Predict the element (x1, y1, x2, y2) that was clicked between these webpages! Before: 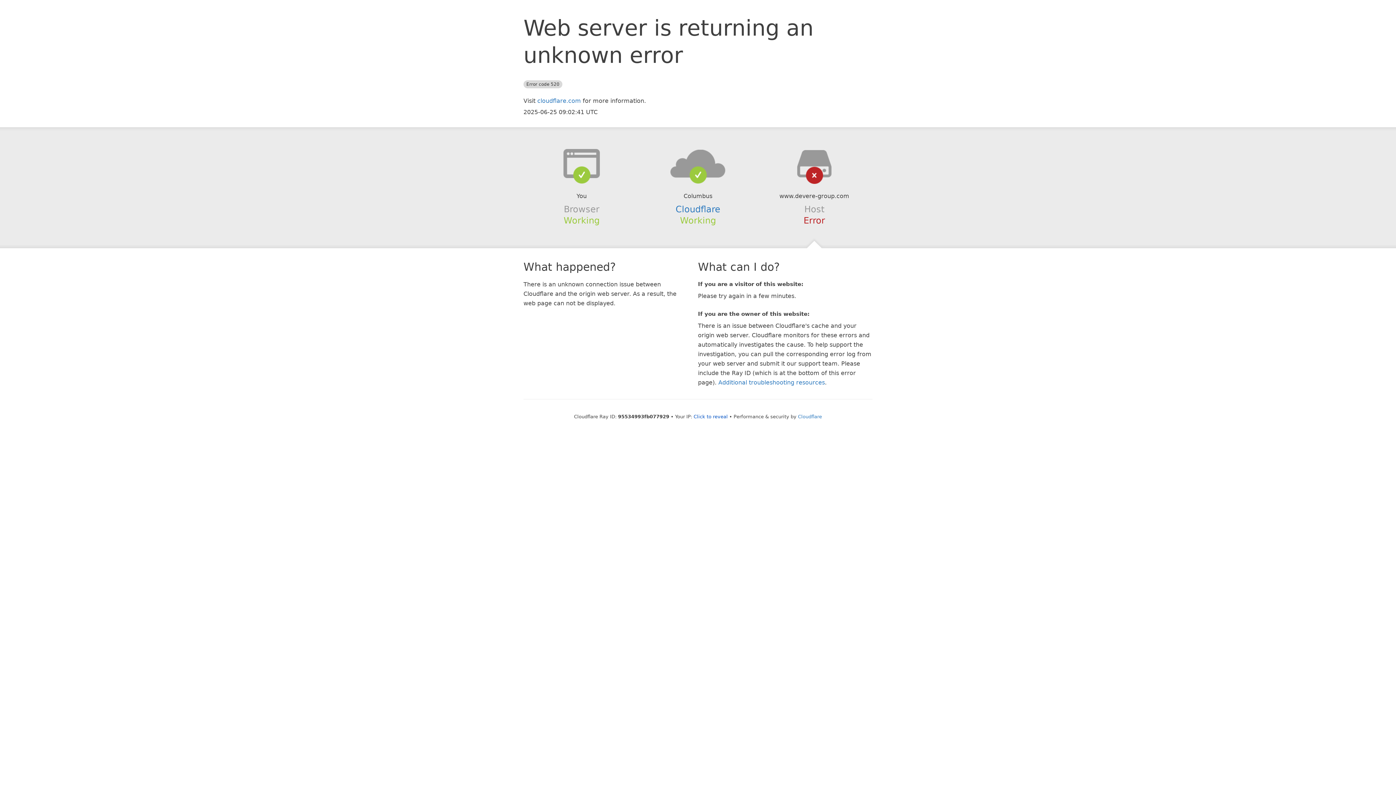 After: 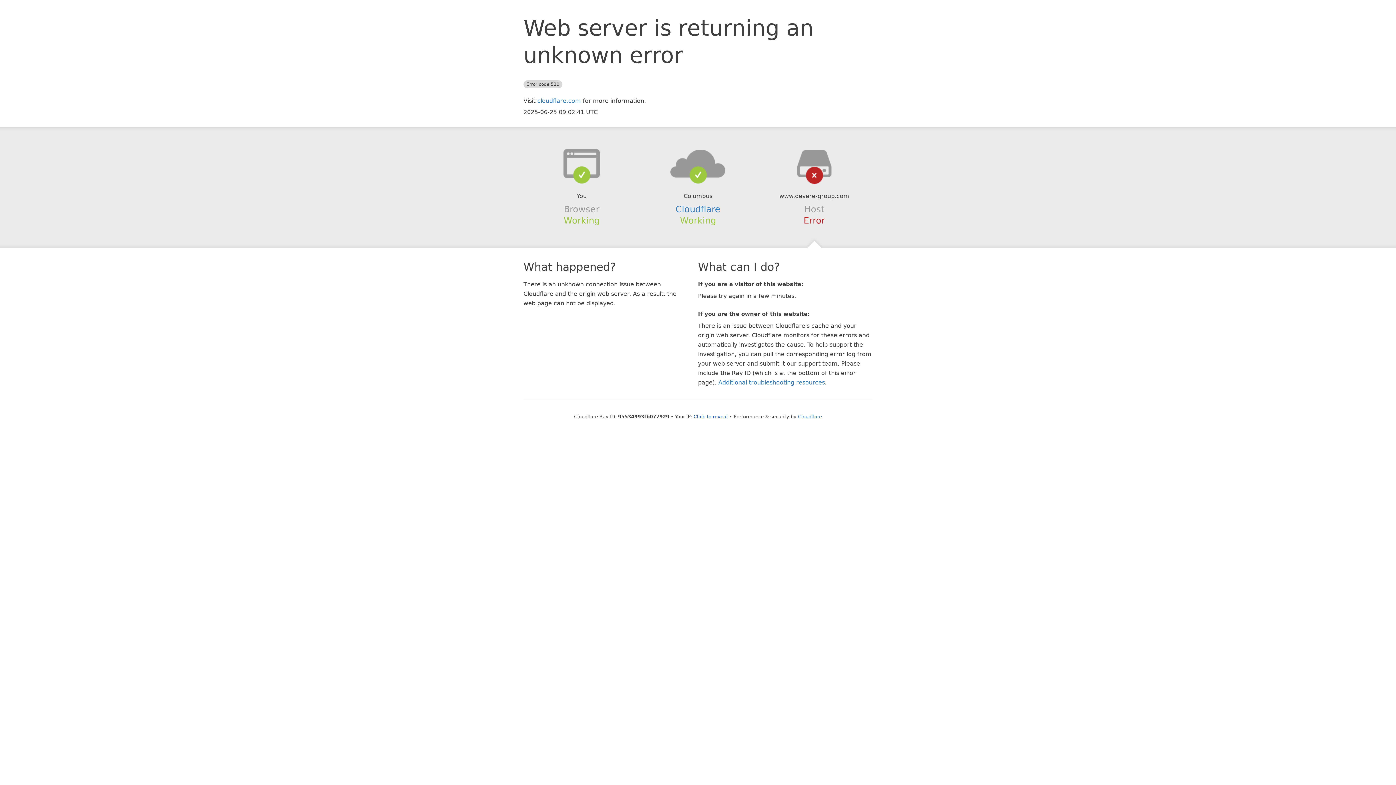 Action: bbox: (639, 148, 756, 178)